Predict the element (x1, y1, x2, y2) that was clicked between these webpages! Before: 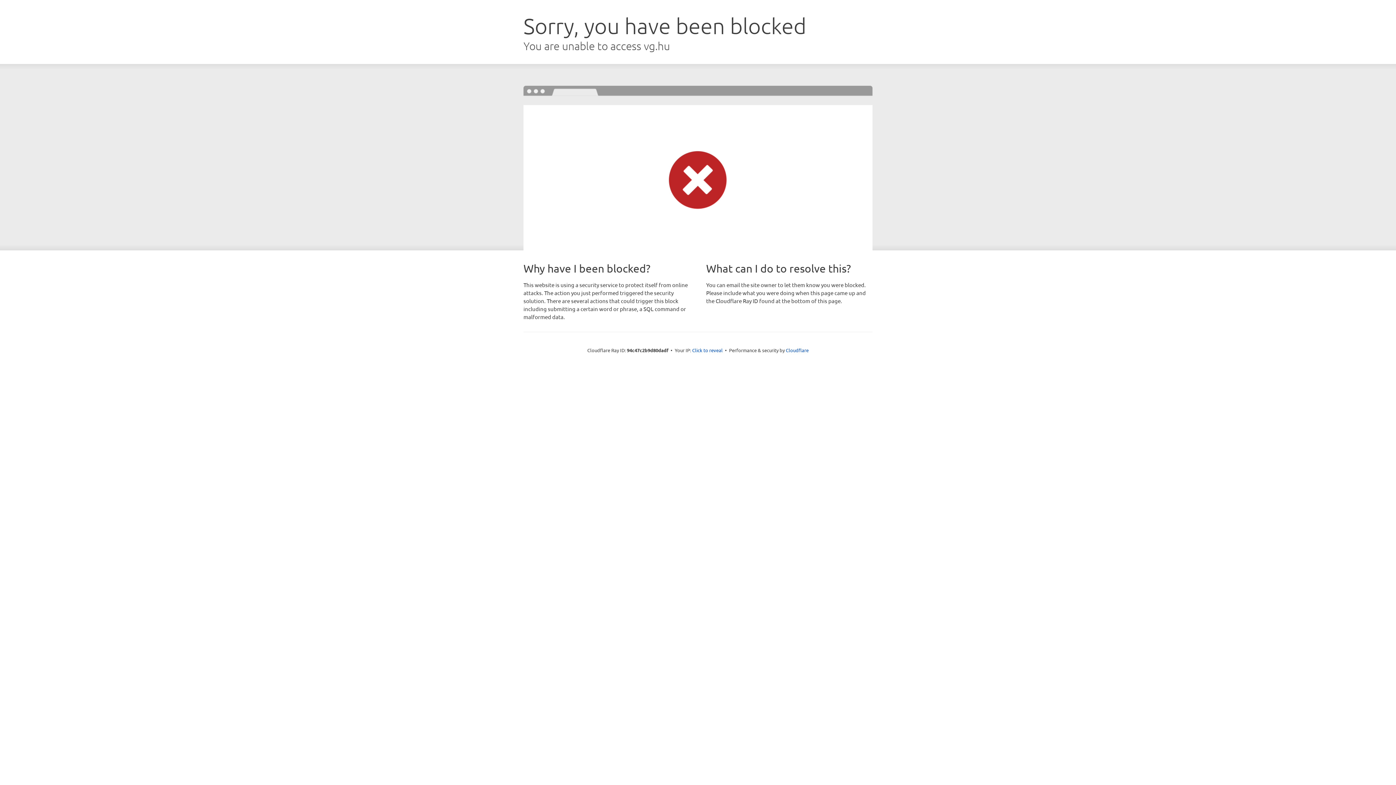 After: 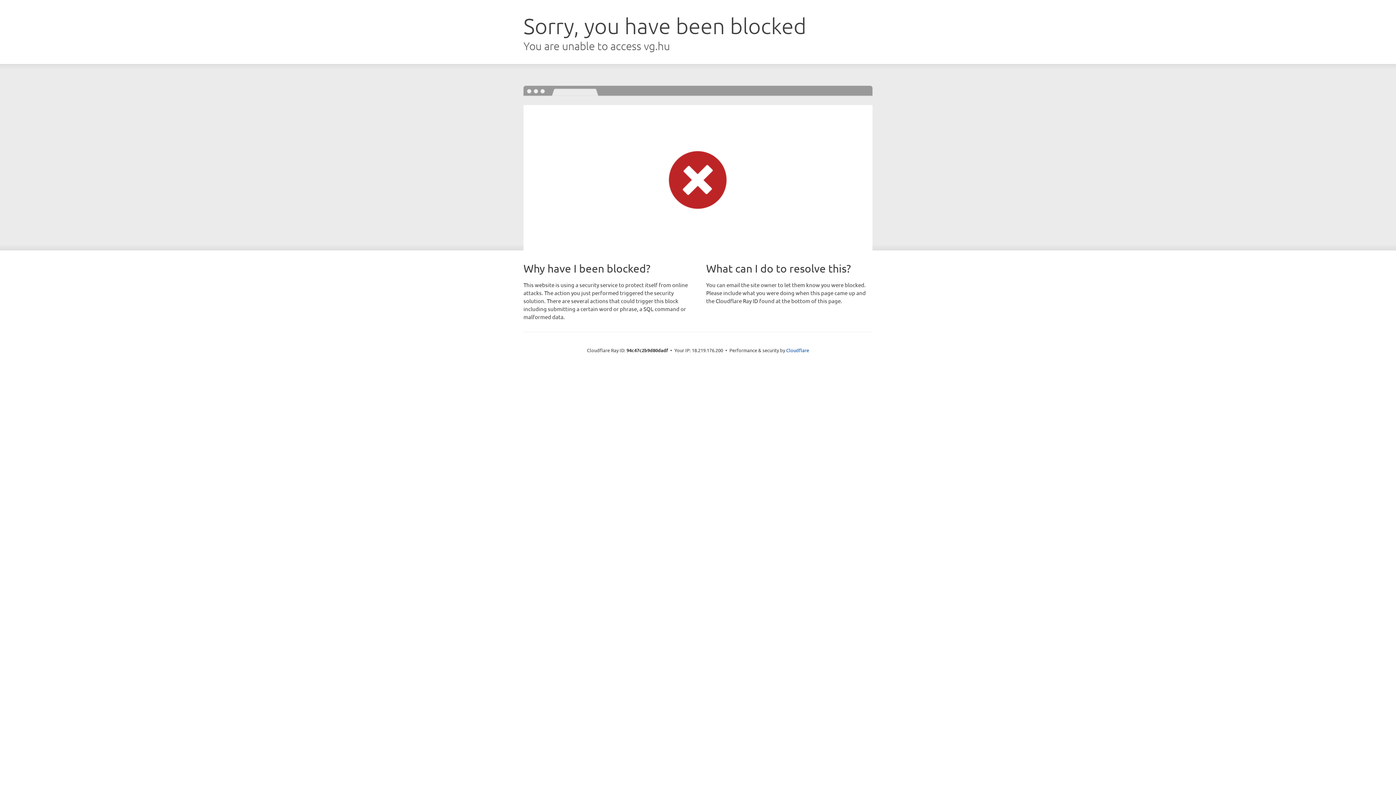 Action: label: Click to reveal bbox: (692, 346, 722, 353)